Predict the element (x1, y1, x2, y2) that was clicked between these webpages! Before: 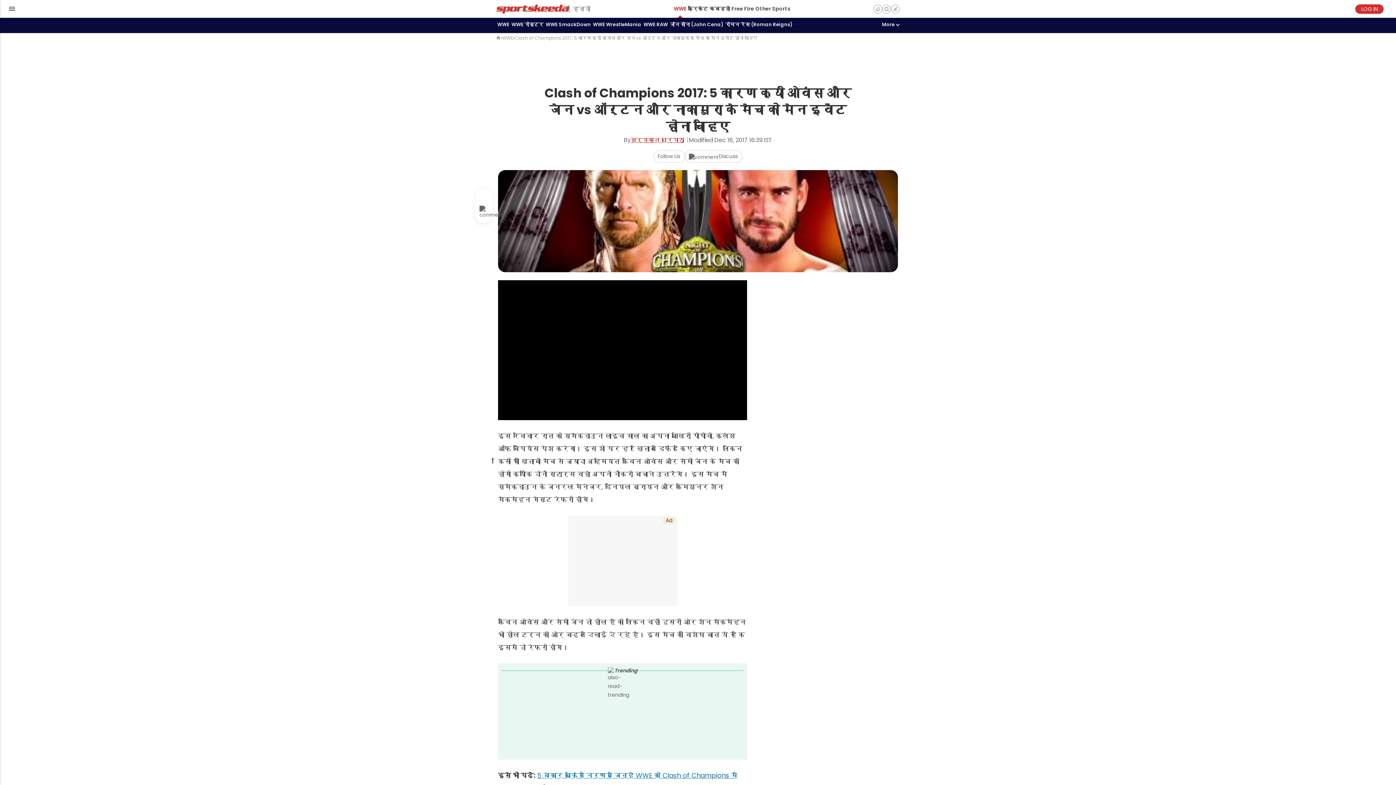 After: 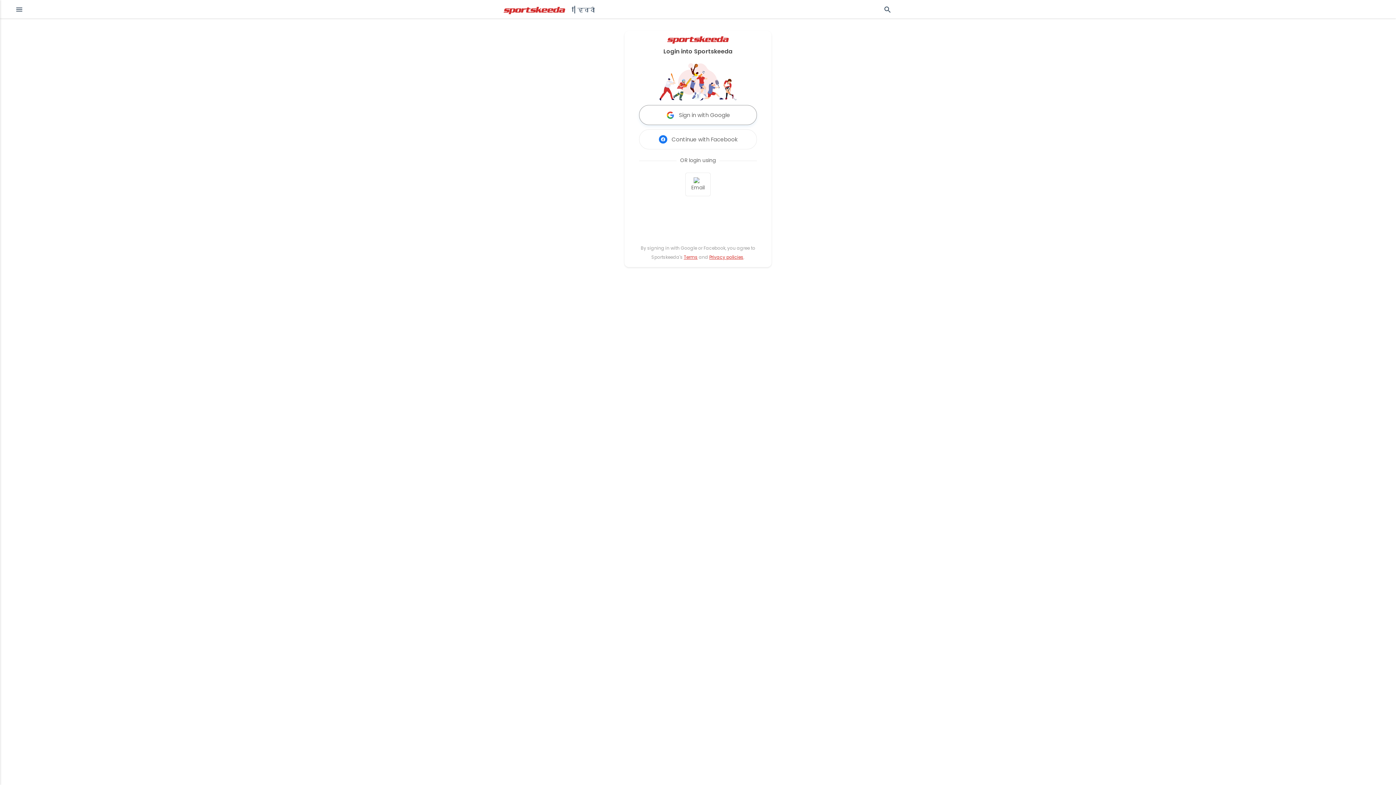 Action: bbox: (1355, 4, 1384, 13) label: LOG IN